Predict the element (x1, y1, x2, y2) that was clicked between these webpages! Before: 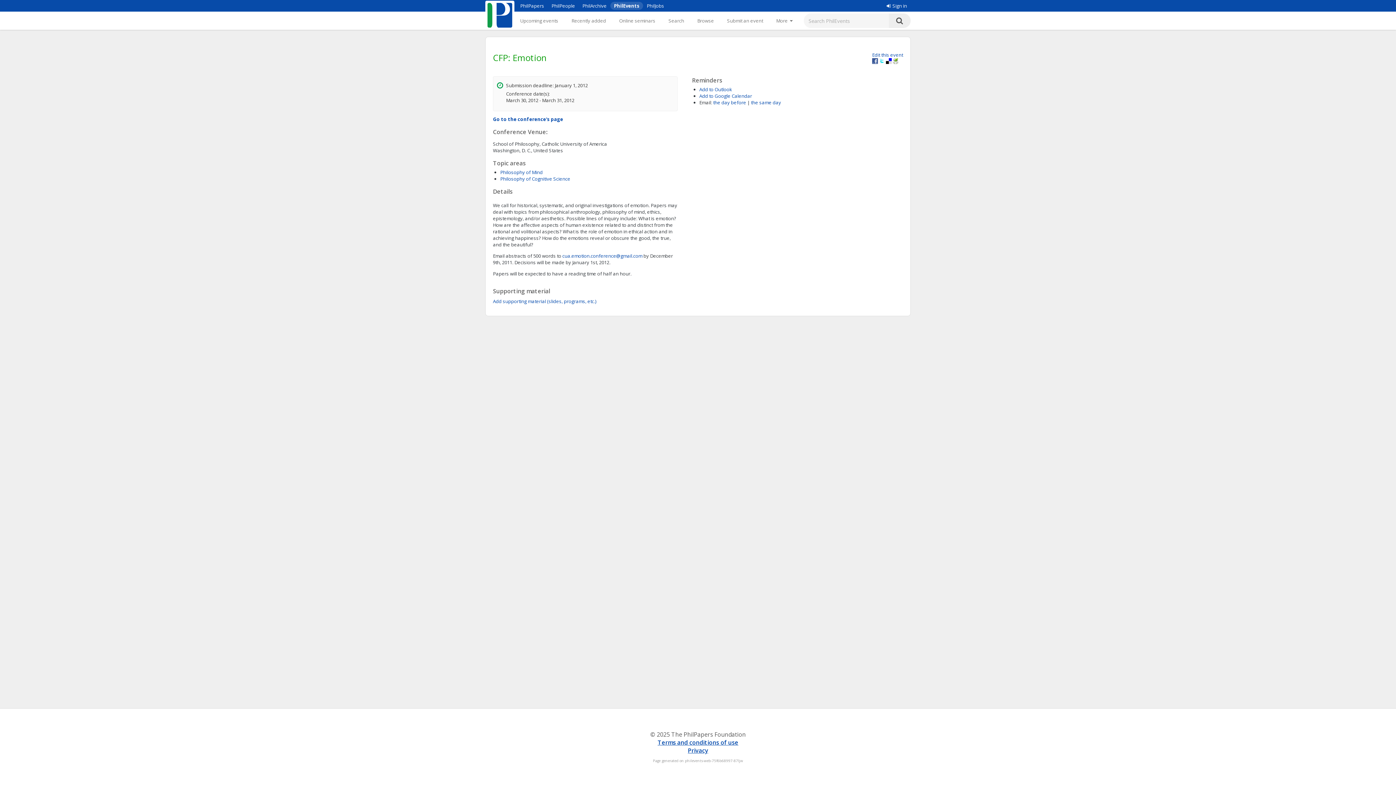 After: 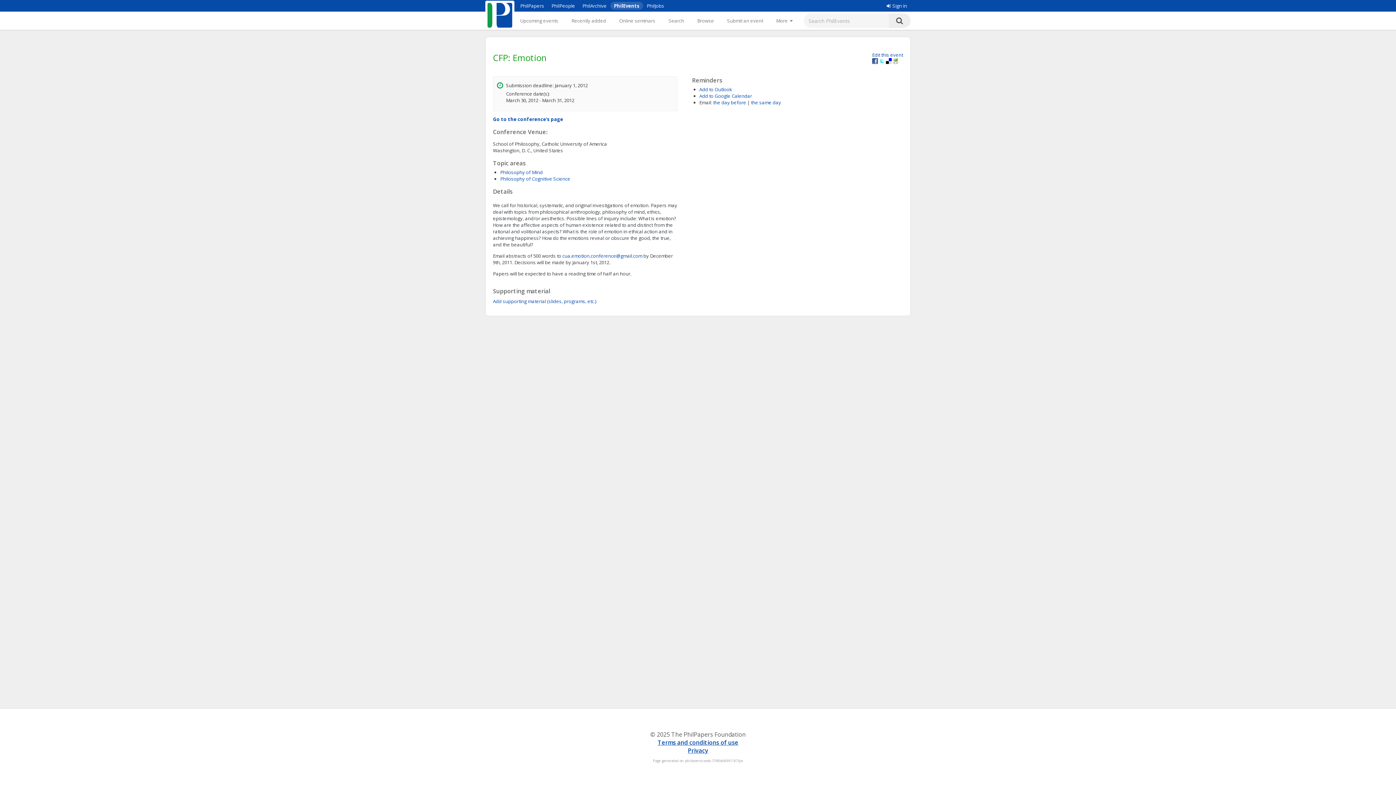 Action: bbox: (893, 58, 898, 65)